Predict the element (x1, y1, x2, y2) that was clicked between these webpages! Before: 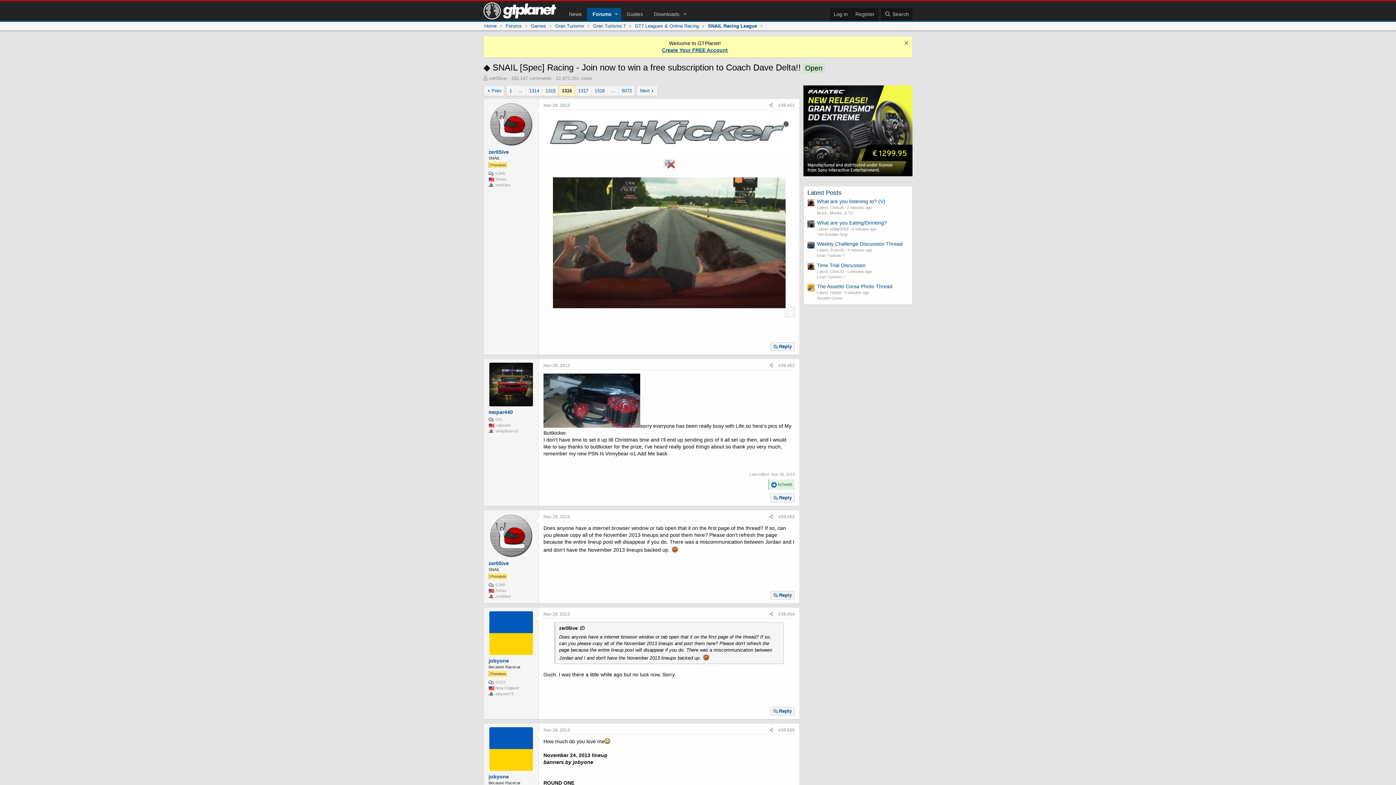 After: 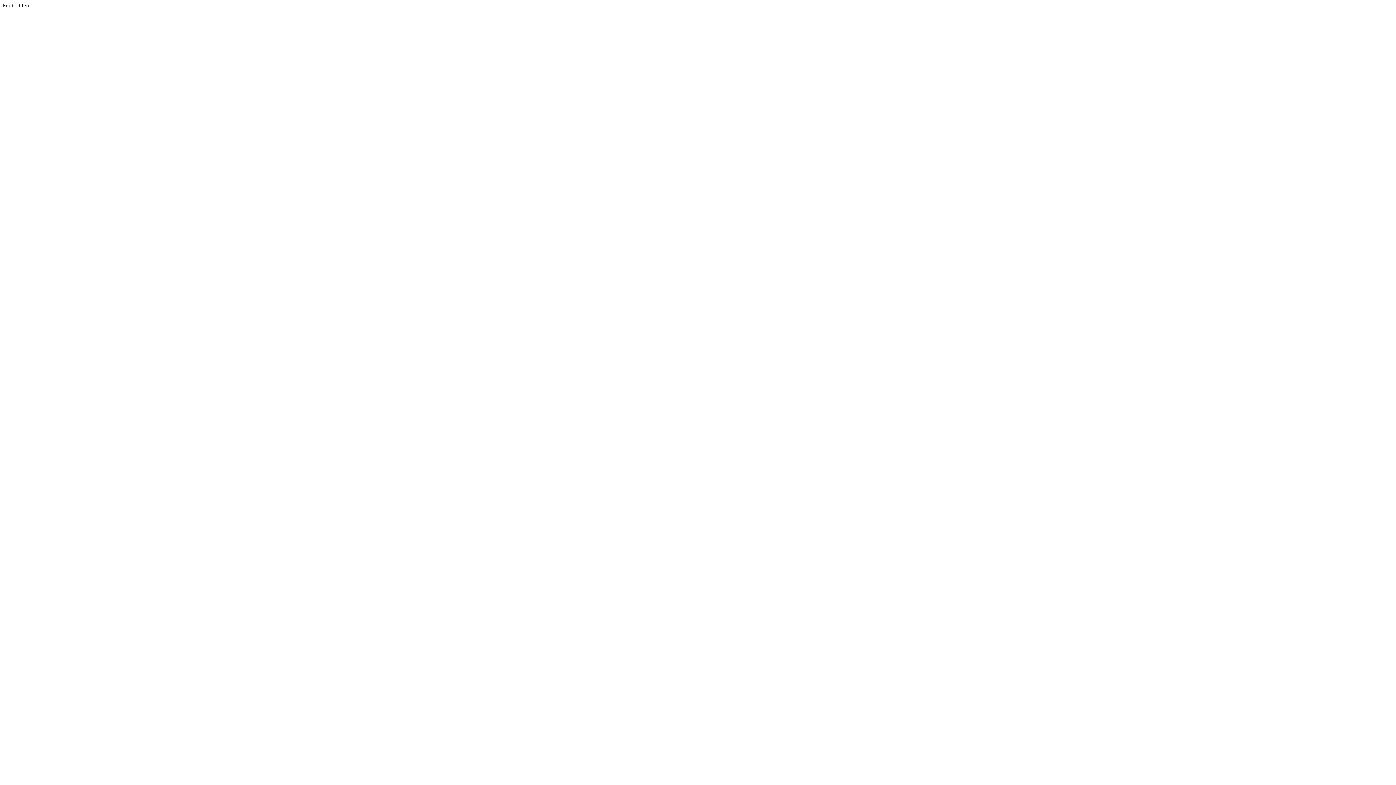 Action: bbox: (803, 172, 912, 178)